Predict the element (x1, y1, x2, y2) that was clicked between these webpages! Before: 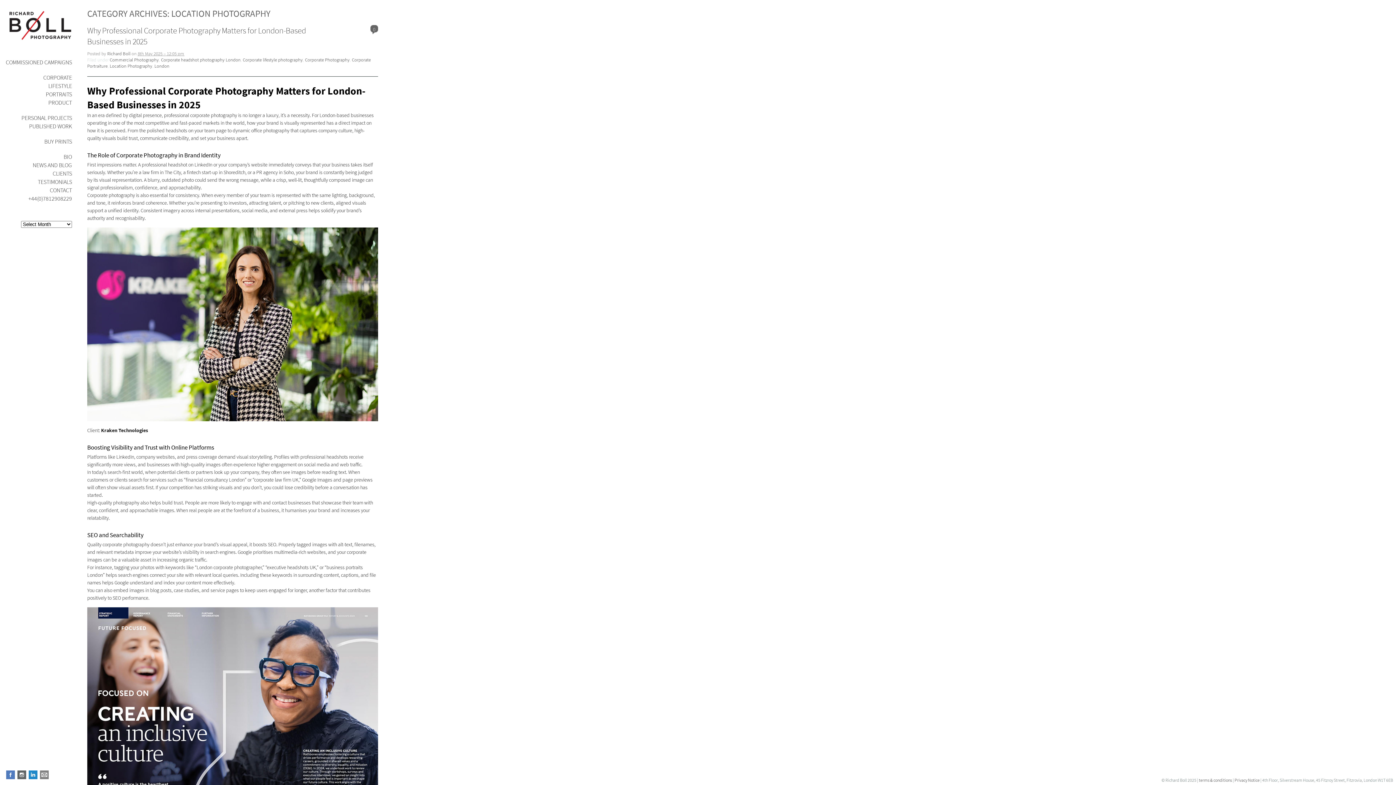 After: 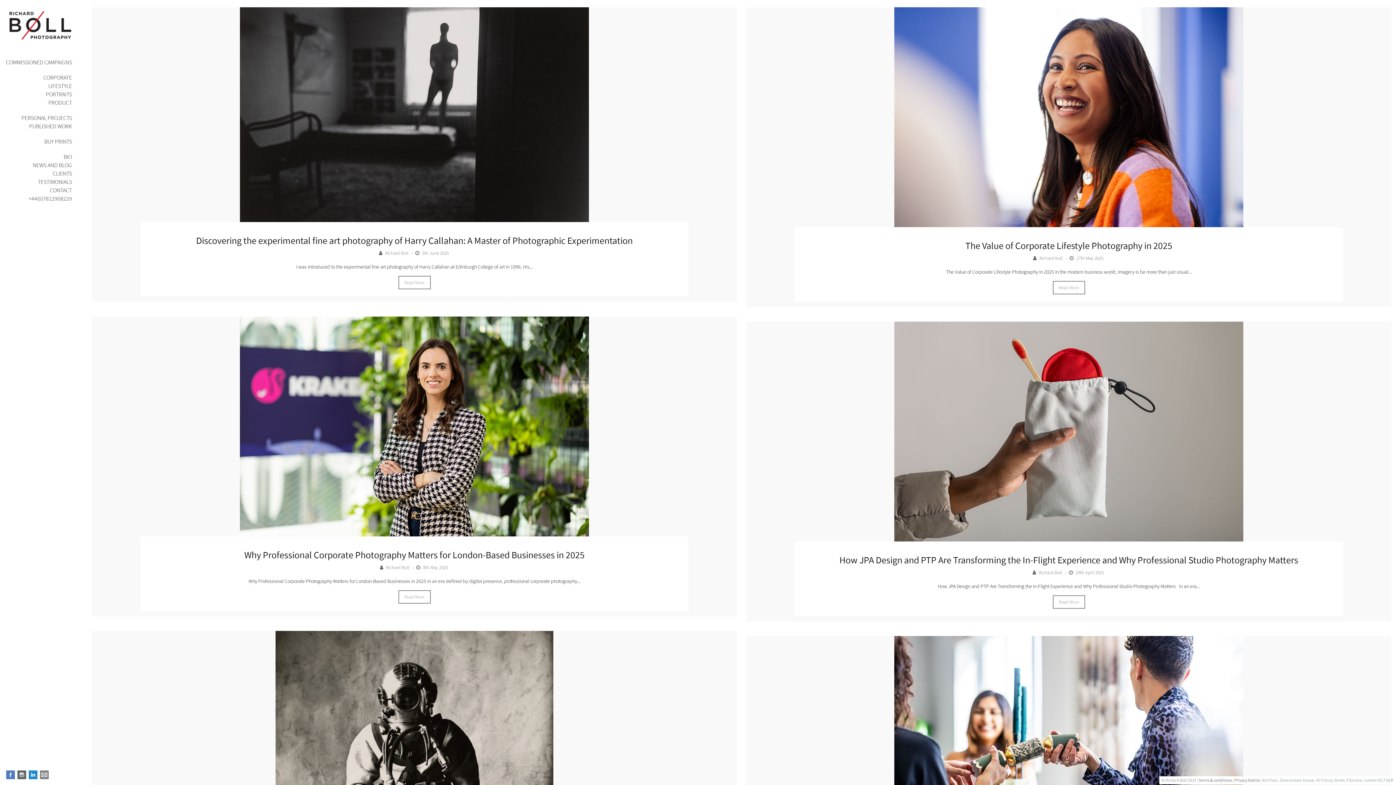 Action: label: NEWS AND BLOG bbox: (32, 161, 72, 169)